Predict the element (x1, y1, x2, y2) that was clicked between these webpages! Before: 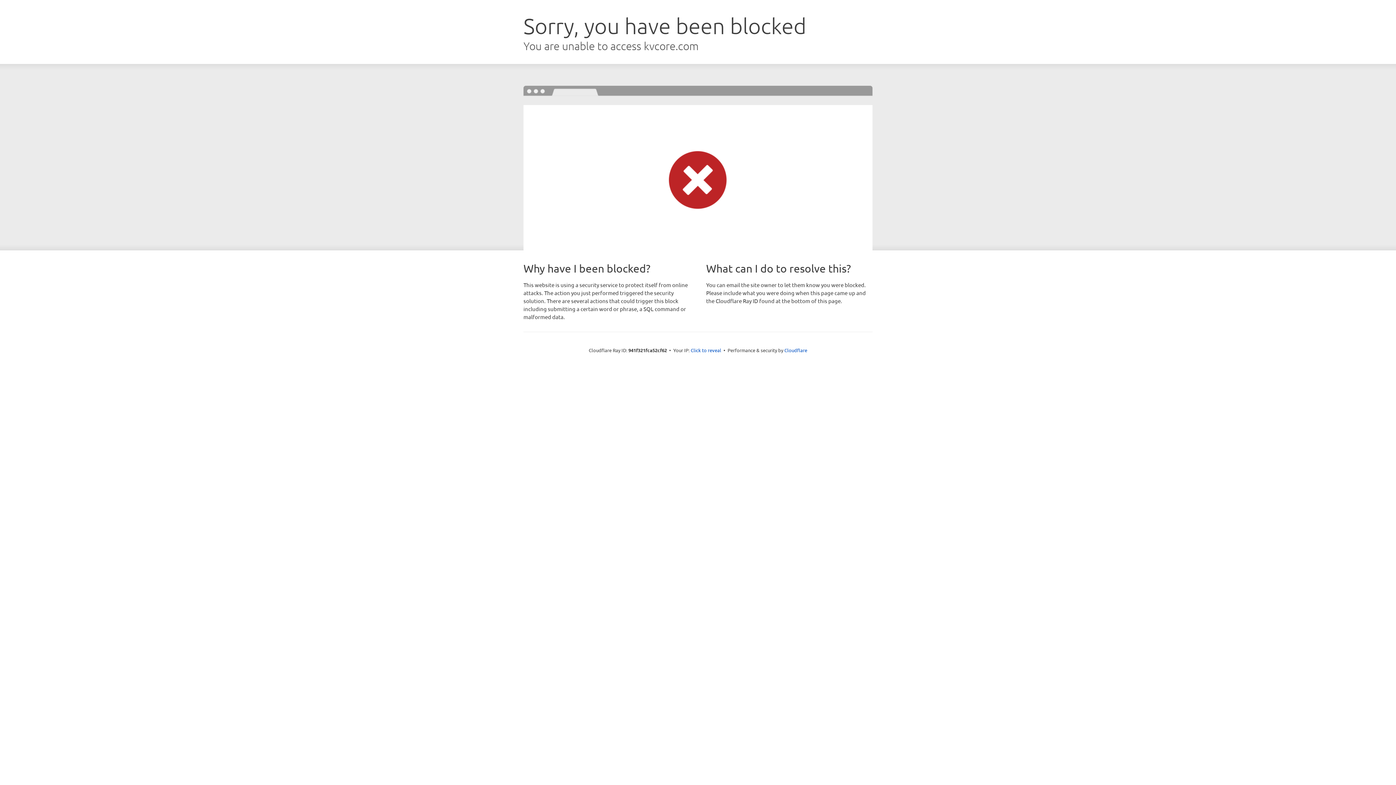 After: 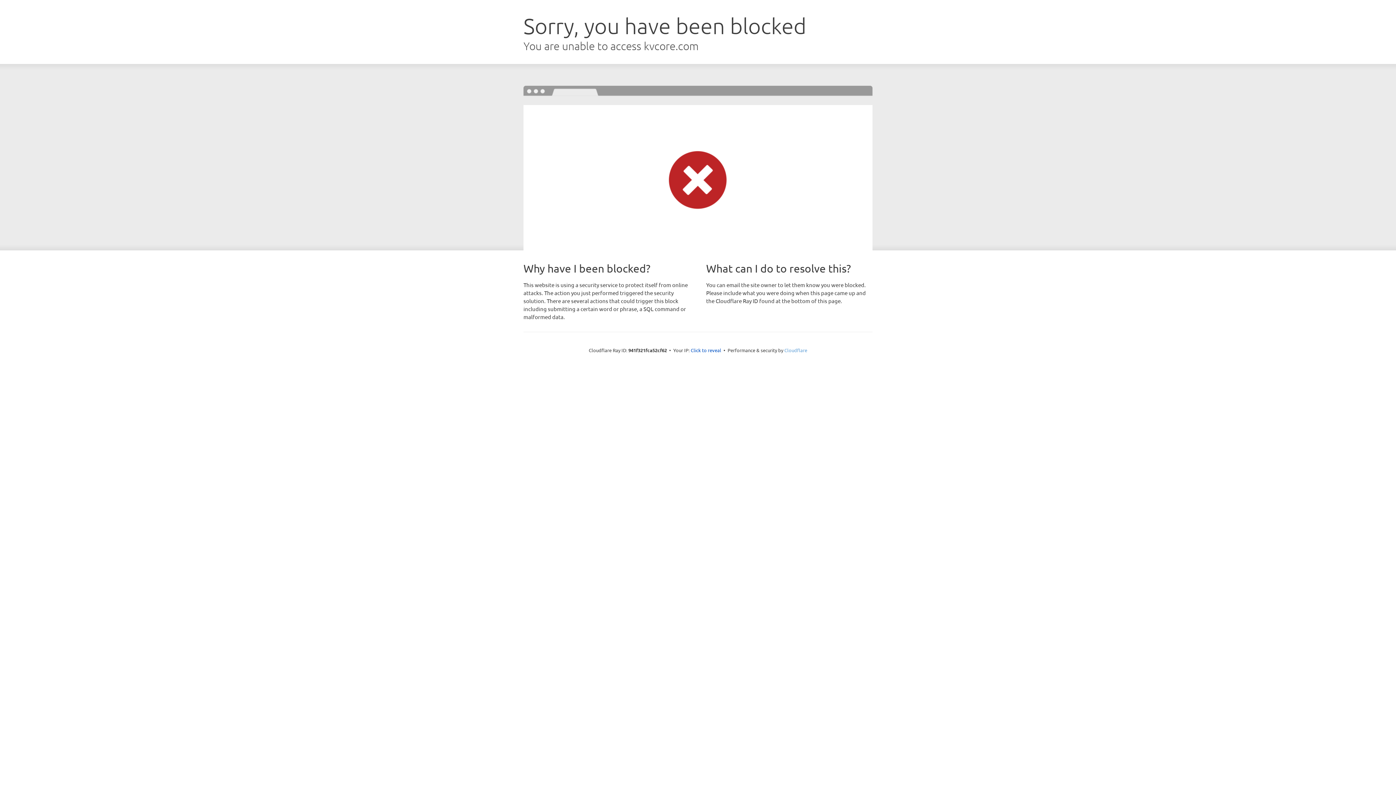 Action: bbox: (784, 347, 807, 353) label: Cloudflare